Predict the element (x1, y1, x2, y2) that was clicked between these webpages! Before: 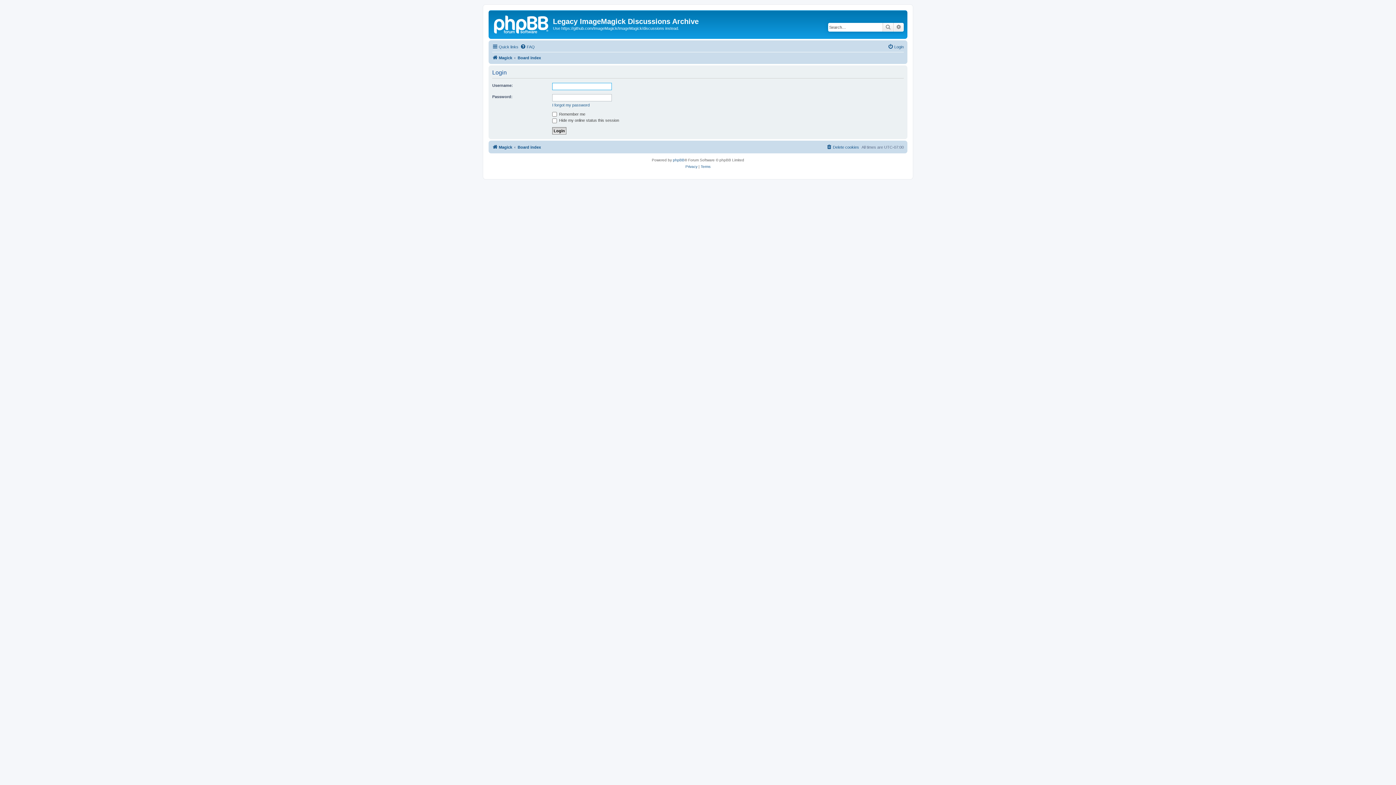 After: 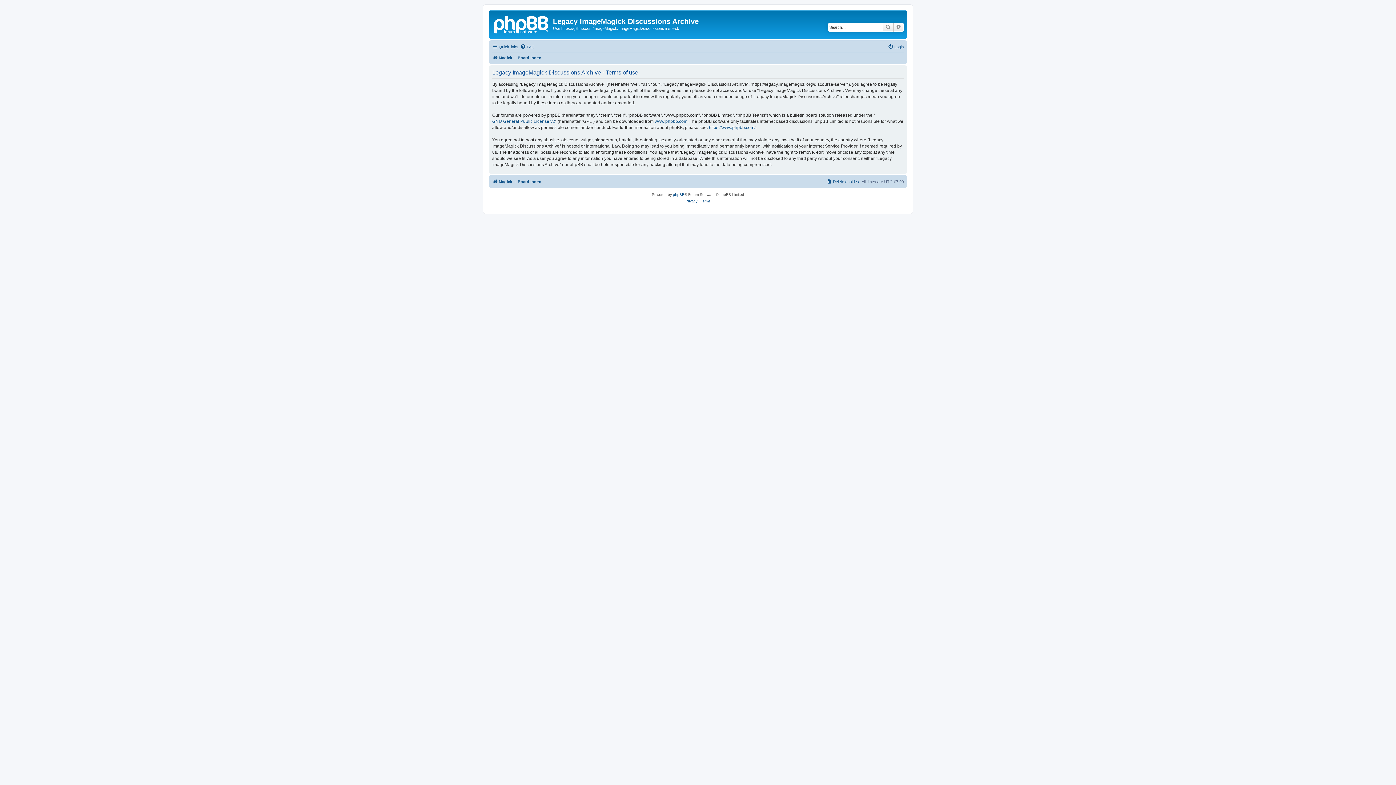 Action: bbox: (700, 163, 710, 170) label: Terms